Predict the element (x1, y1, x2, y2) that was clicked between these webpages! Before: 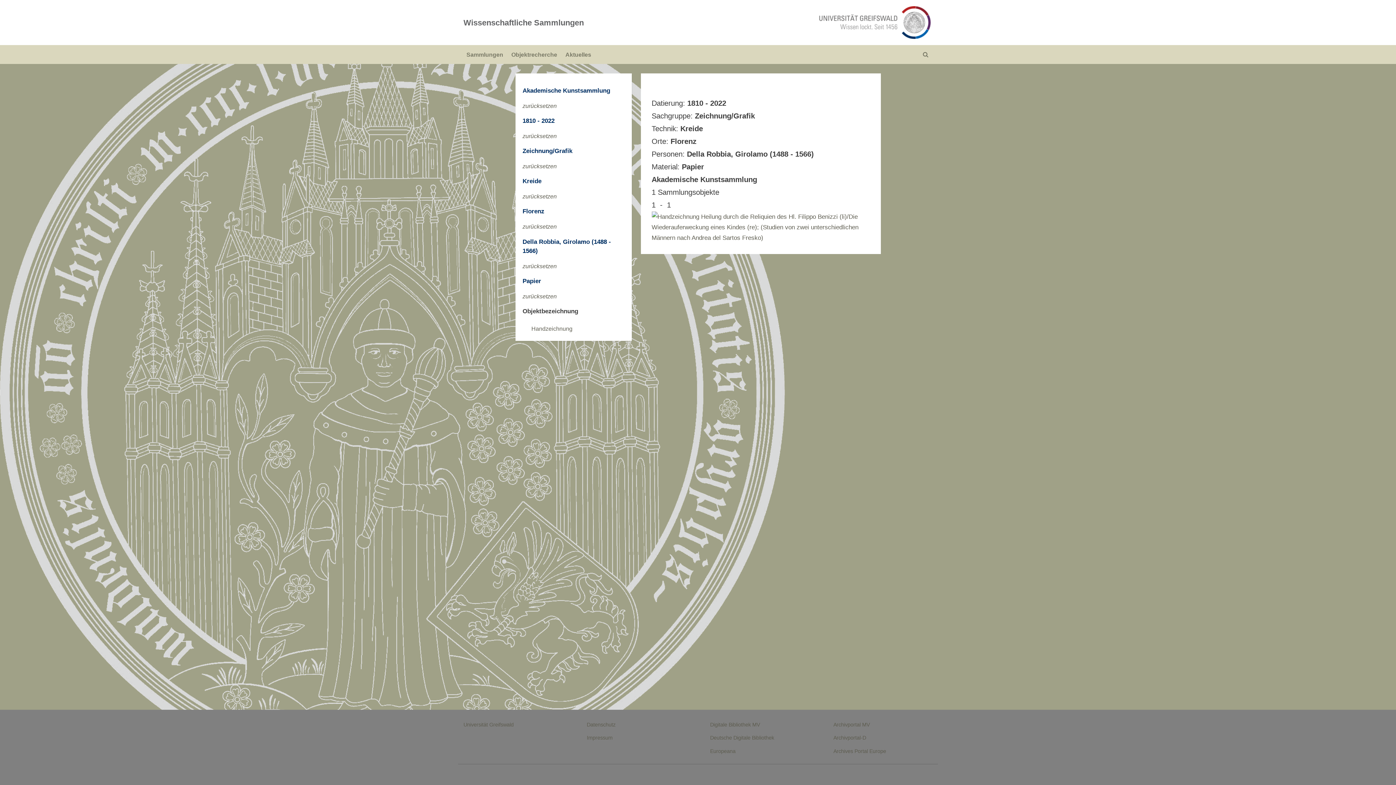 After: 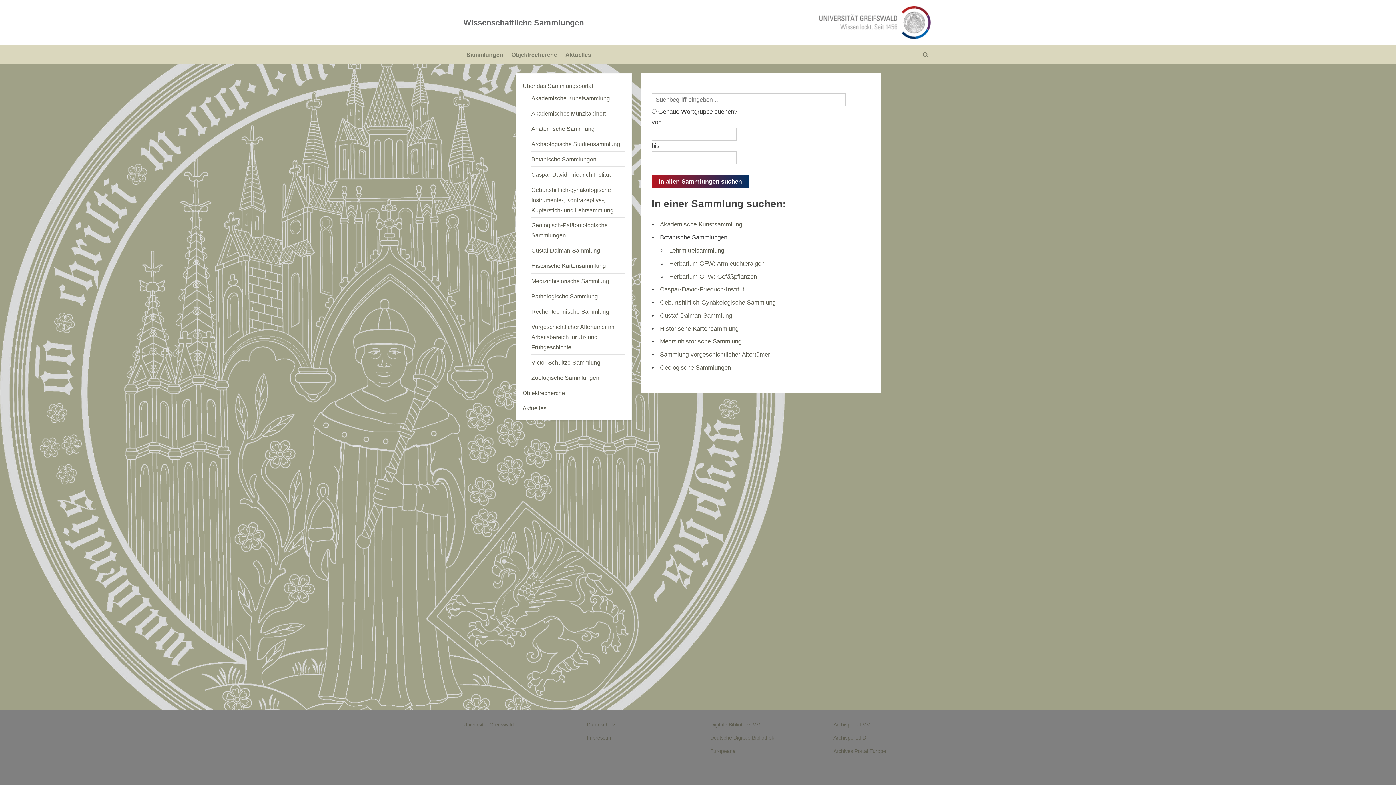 Action: bbox: (508, 47, 560, 61) label: Objektrecherche